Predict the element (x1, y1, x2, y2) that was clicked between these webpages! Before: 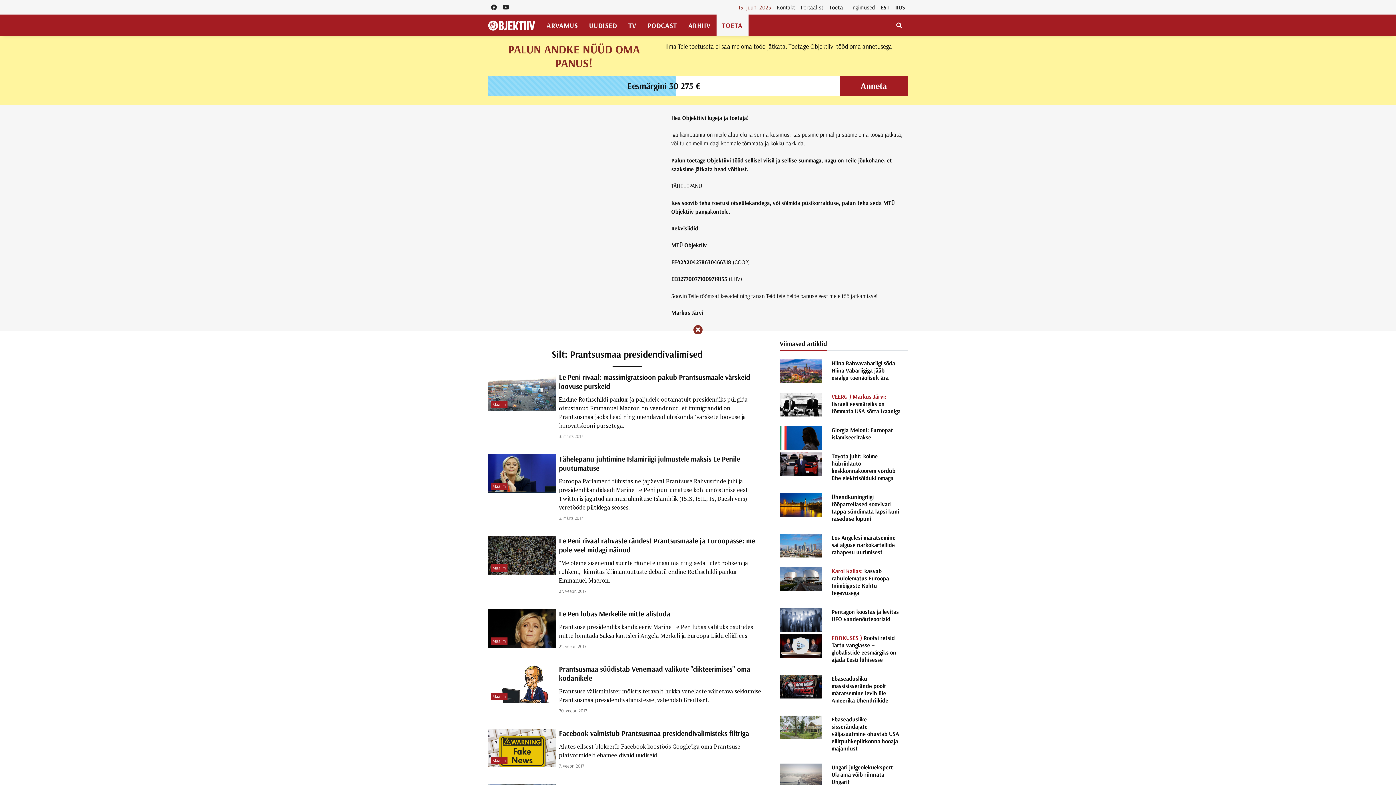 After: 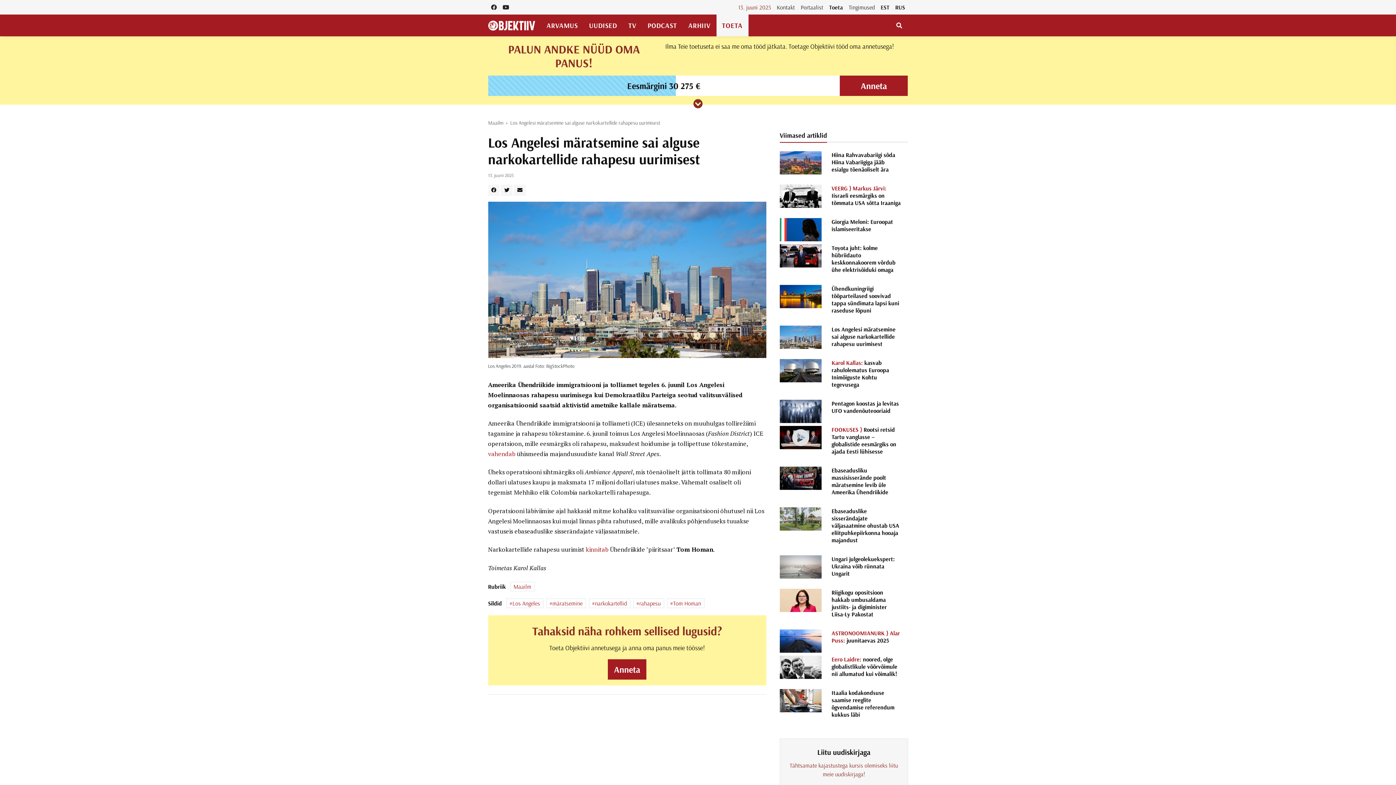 Action: bbox: (780, 543, 821, 550)